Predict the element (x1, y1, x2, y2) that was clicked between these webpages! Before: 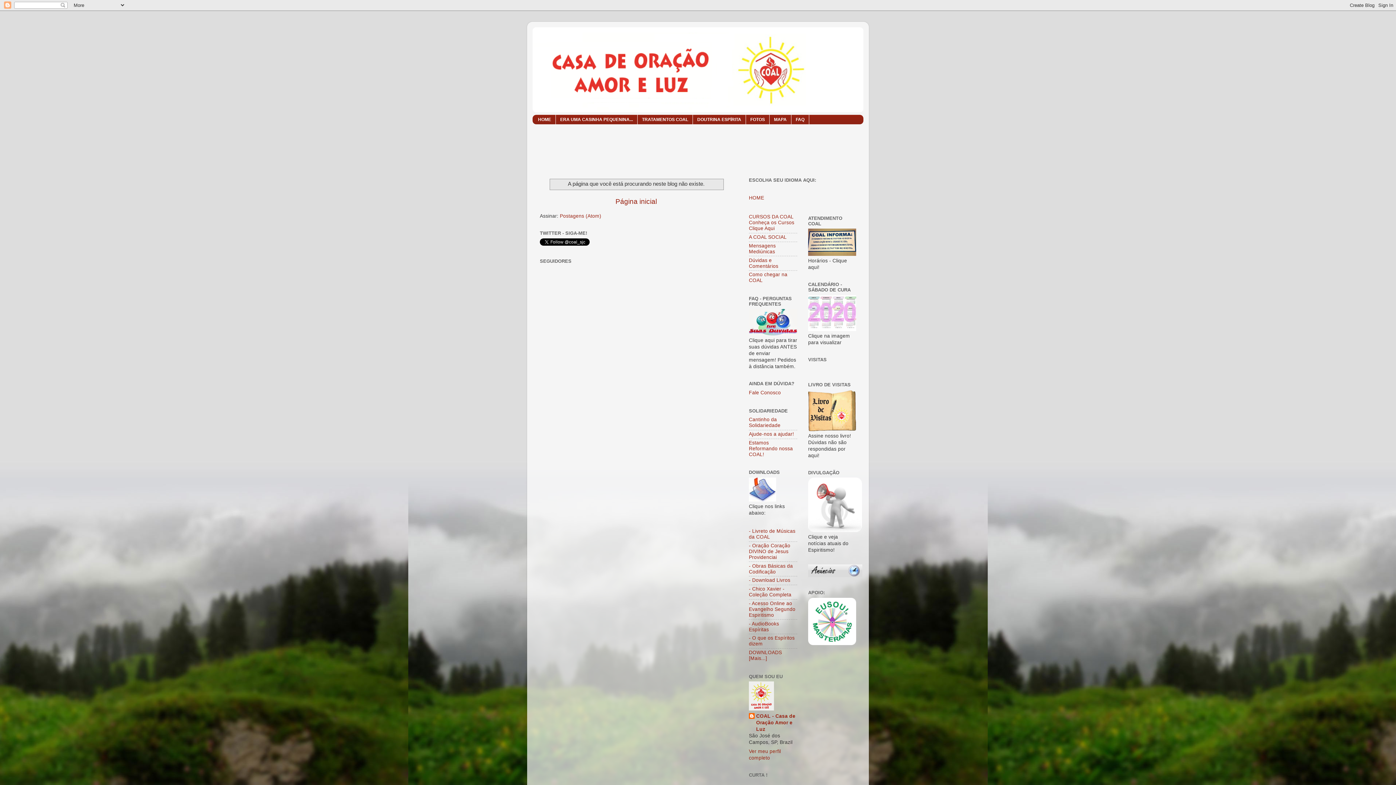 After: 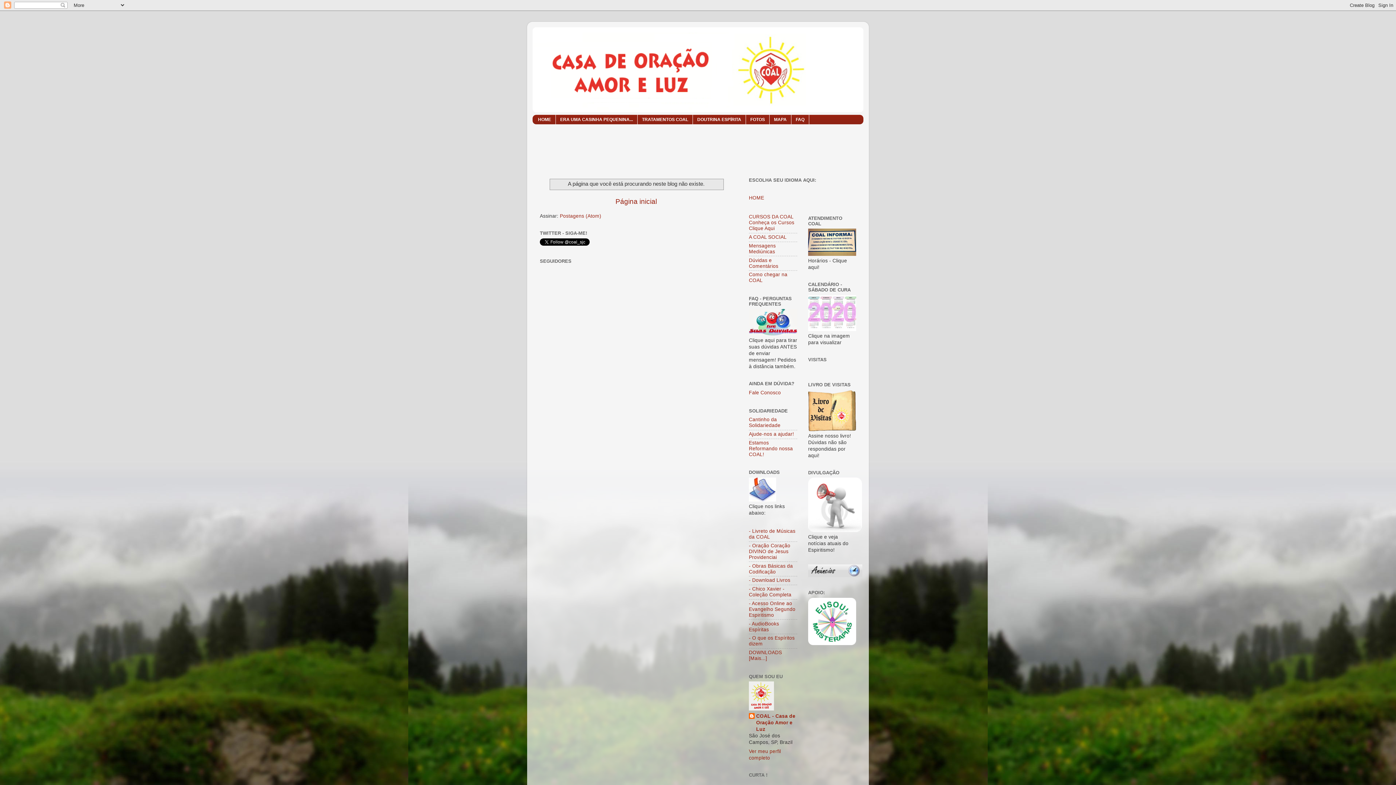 Action: bbox: (749, 577, 790, 583) label: - Download Livros